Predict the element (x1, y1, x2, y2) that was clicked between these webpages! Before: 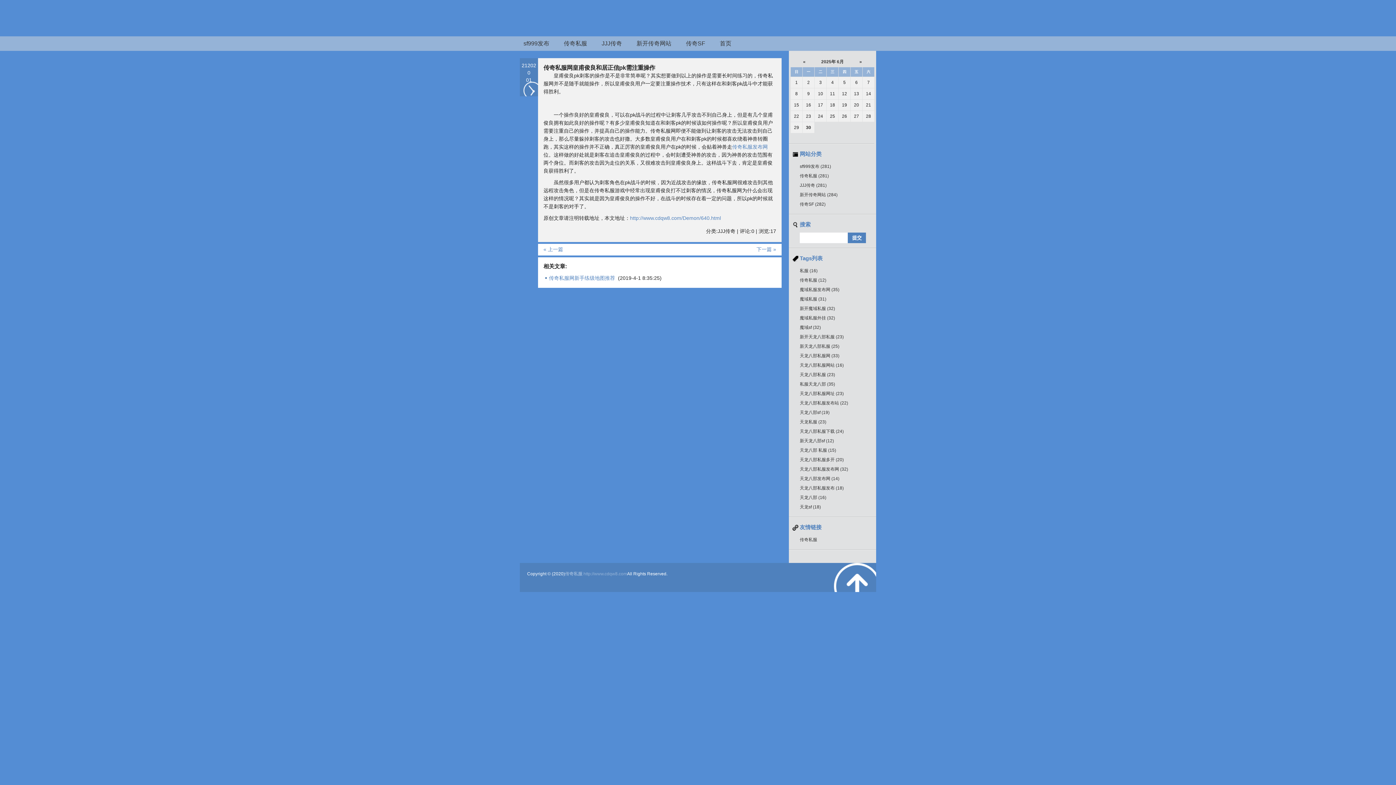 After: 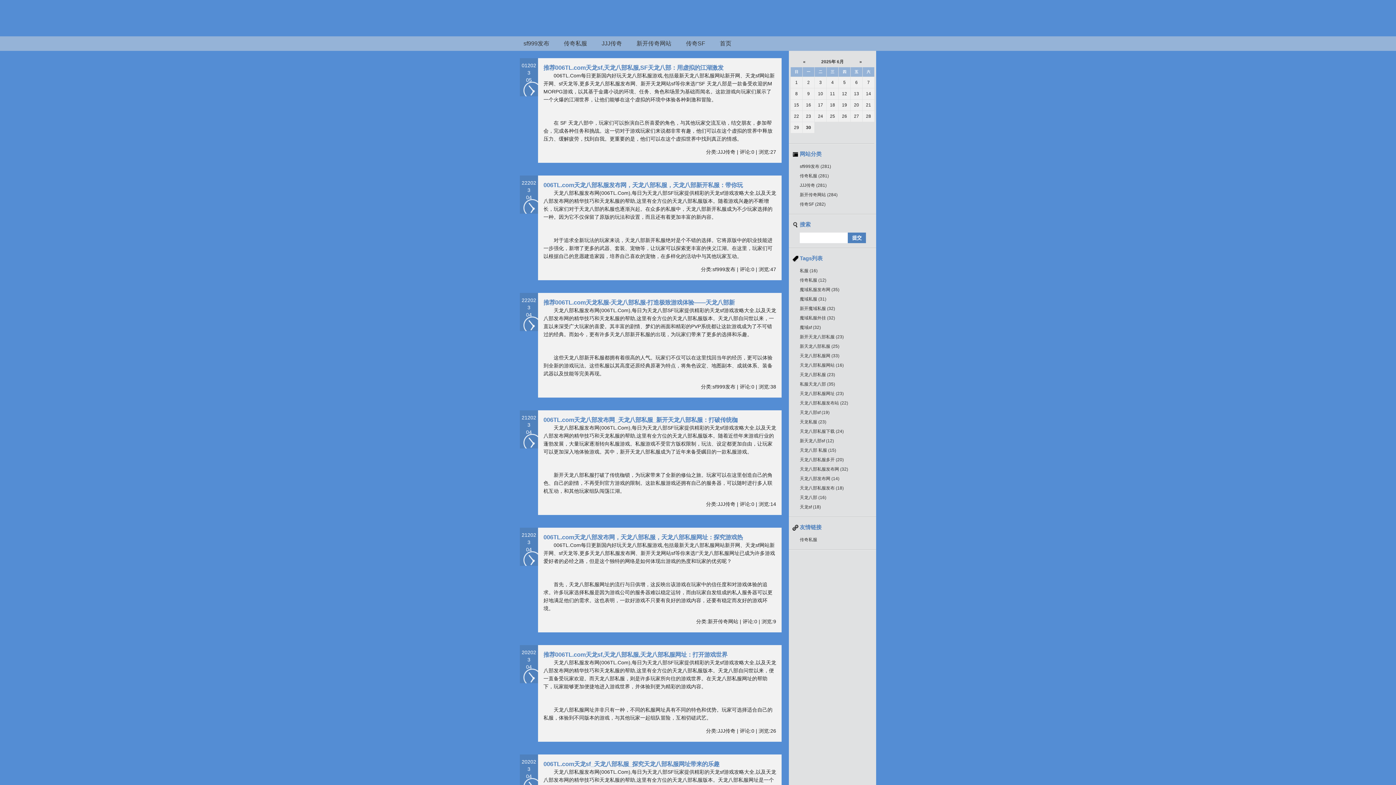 Action: label: 天龙八部私服下载 (24) bbox: (800, 429, 844, 434)